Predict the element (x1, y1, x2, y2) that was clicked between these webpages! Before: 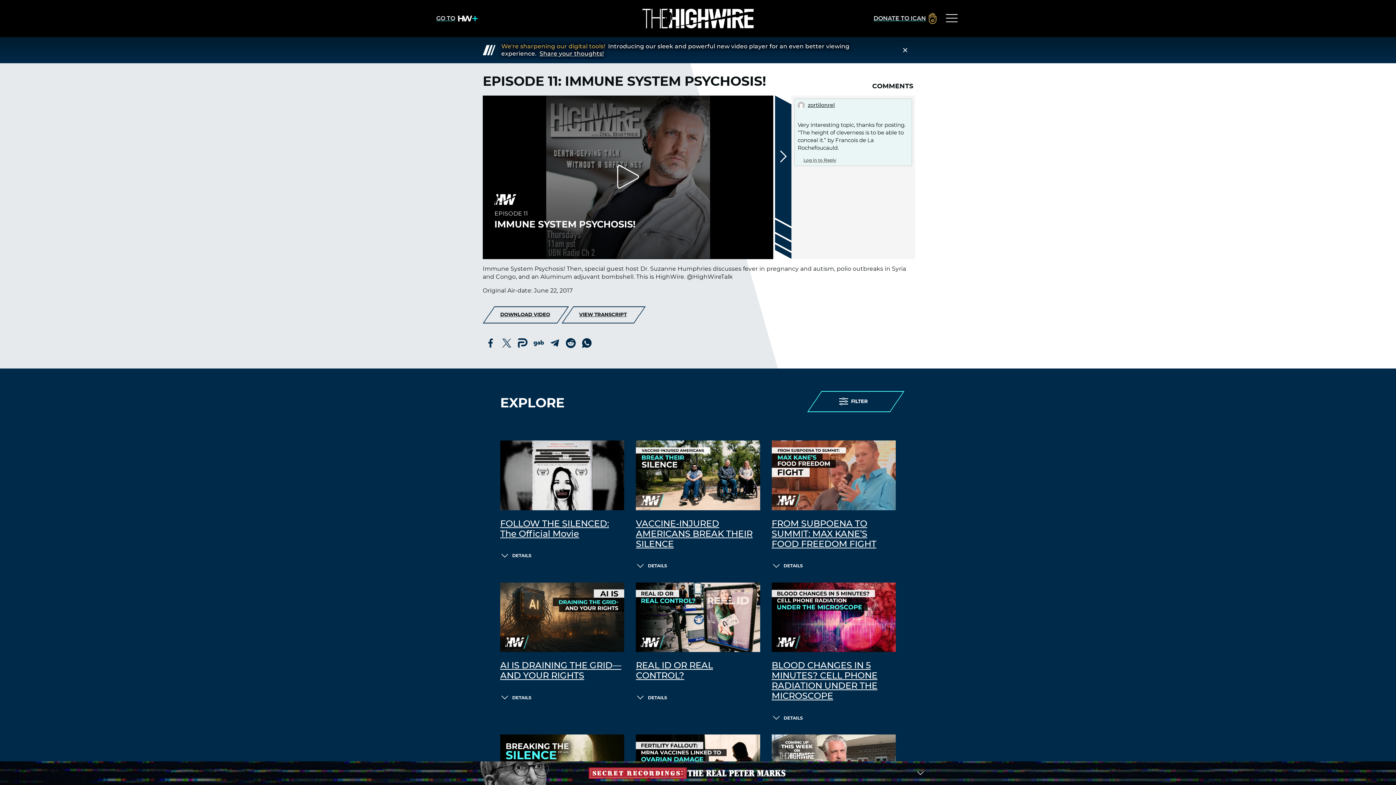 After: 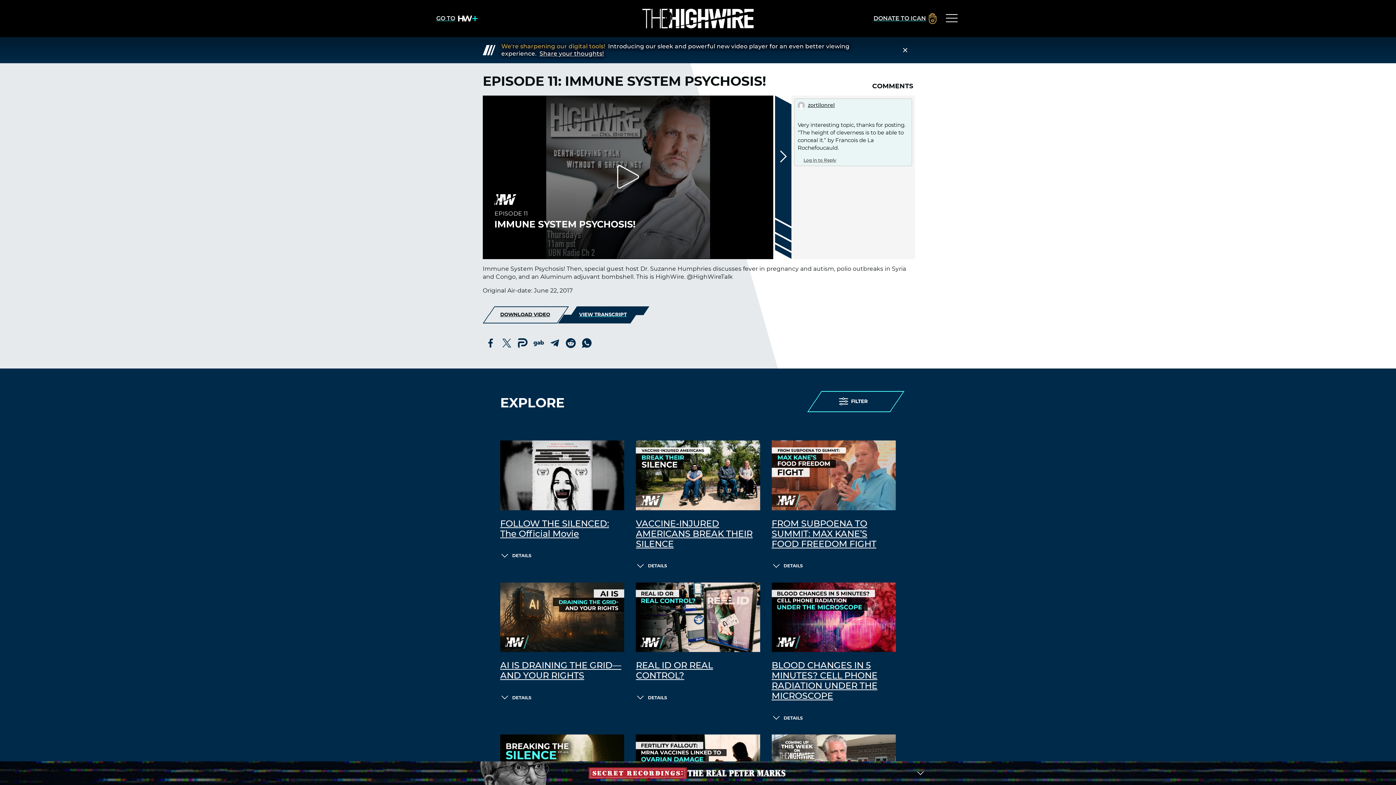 Action: bbox: (567, 306, 638, 323) label: VIEW TRANSCRIPT